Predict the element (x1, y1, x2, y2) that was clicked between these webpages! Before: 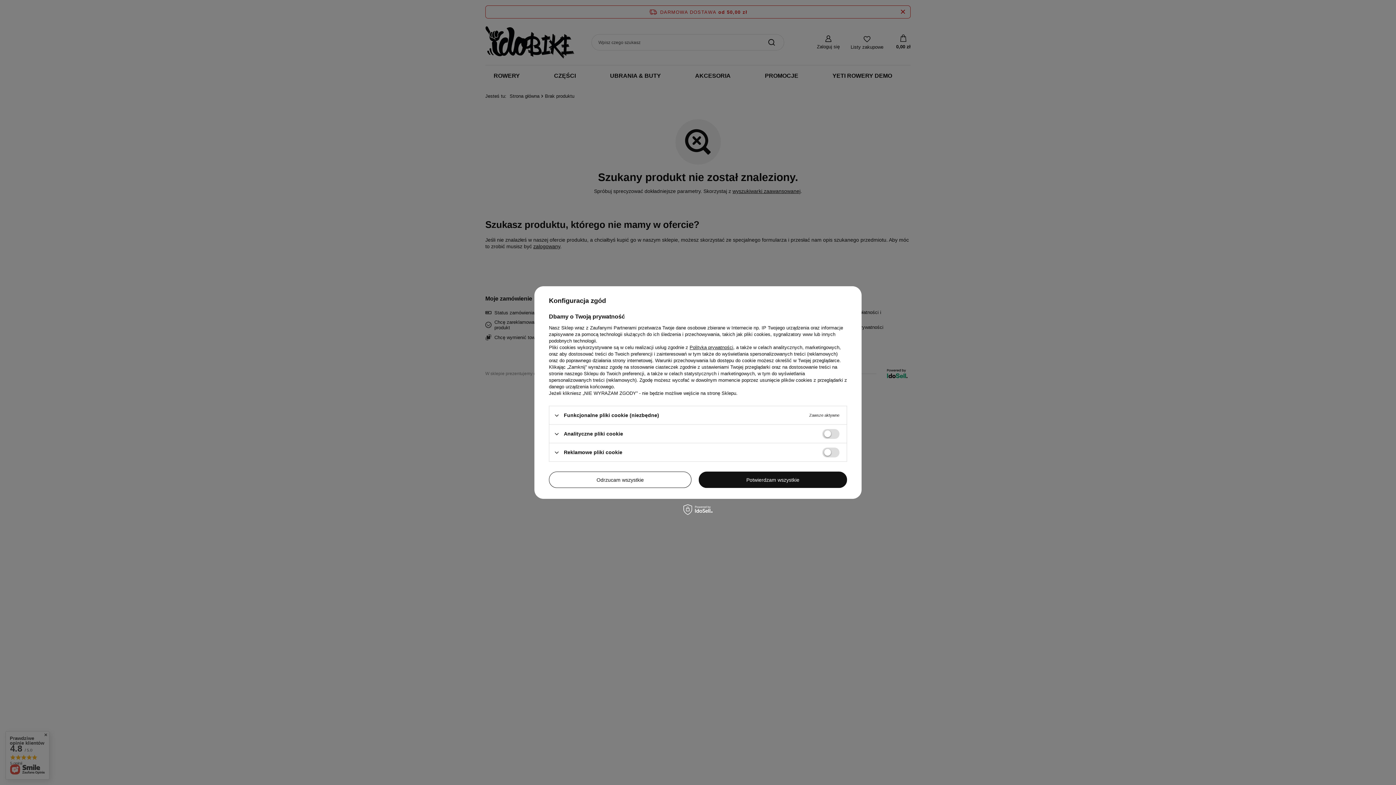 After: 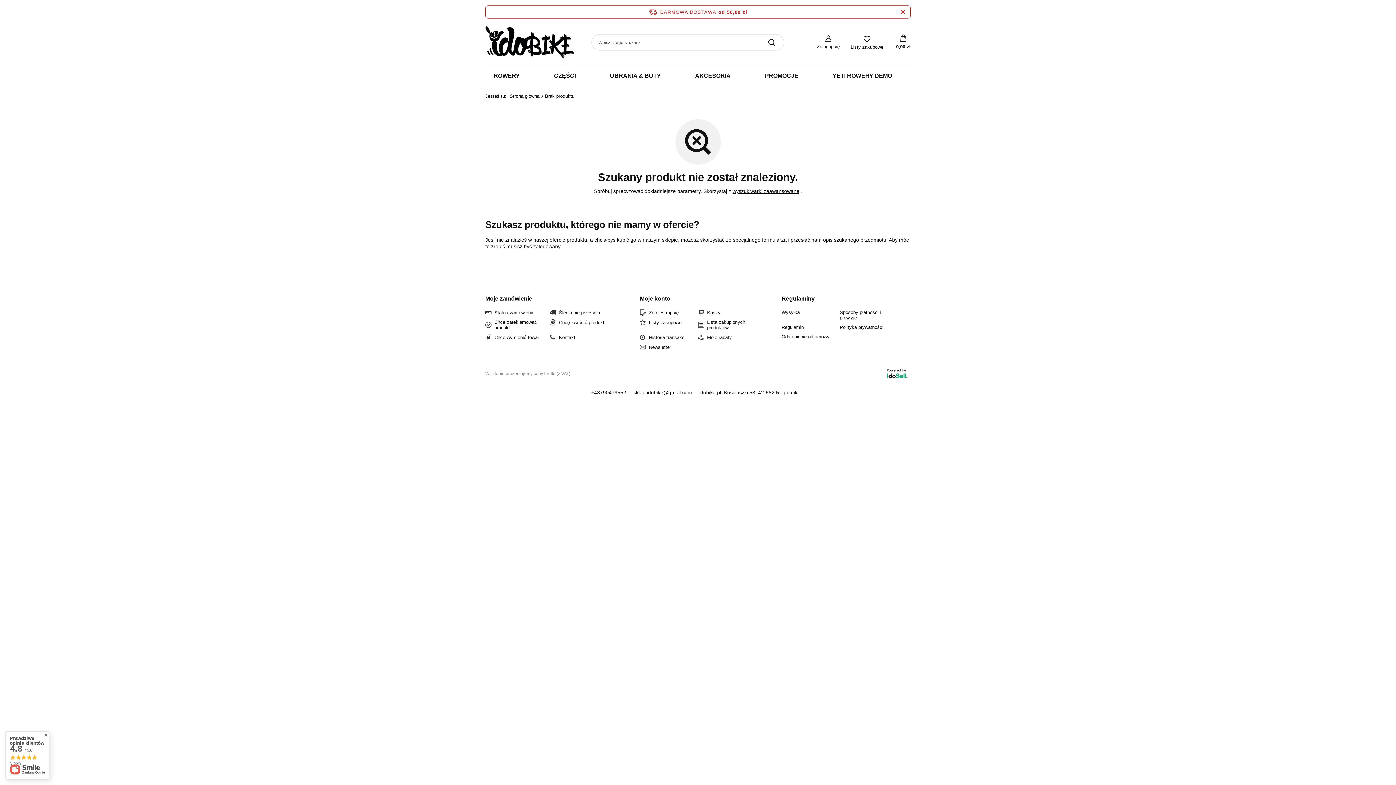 Action: bbox: (549, 471, 691, 488) label: Odrzucam wszystkie